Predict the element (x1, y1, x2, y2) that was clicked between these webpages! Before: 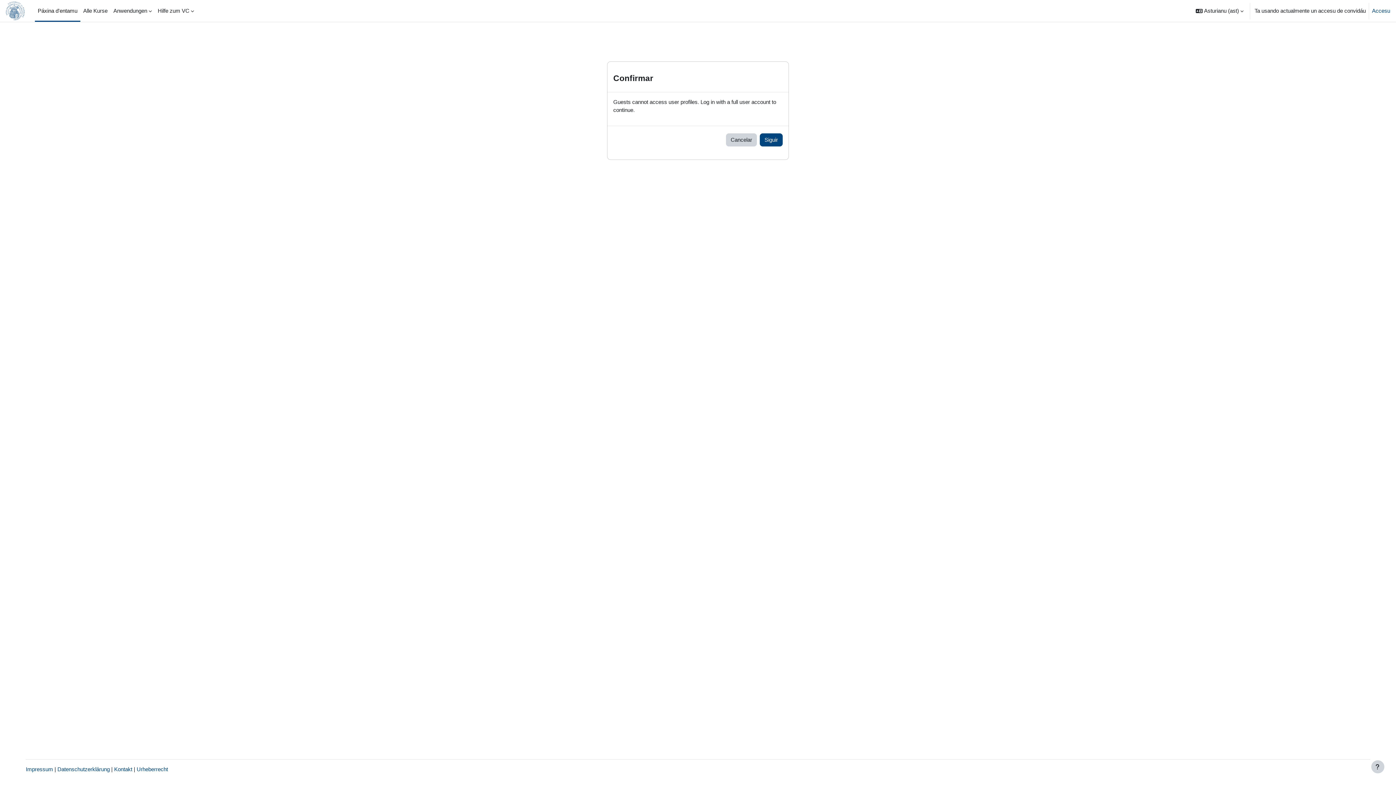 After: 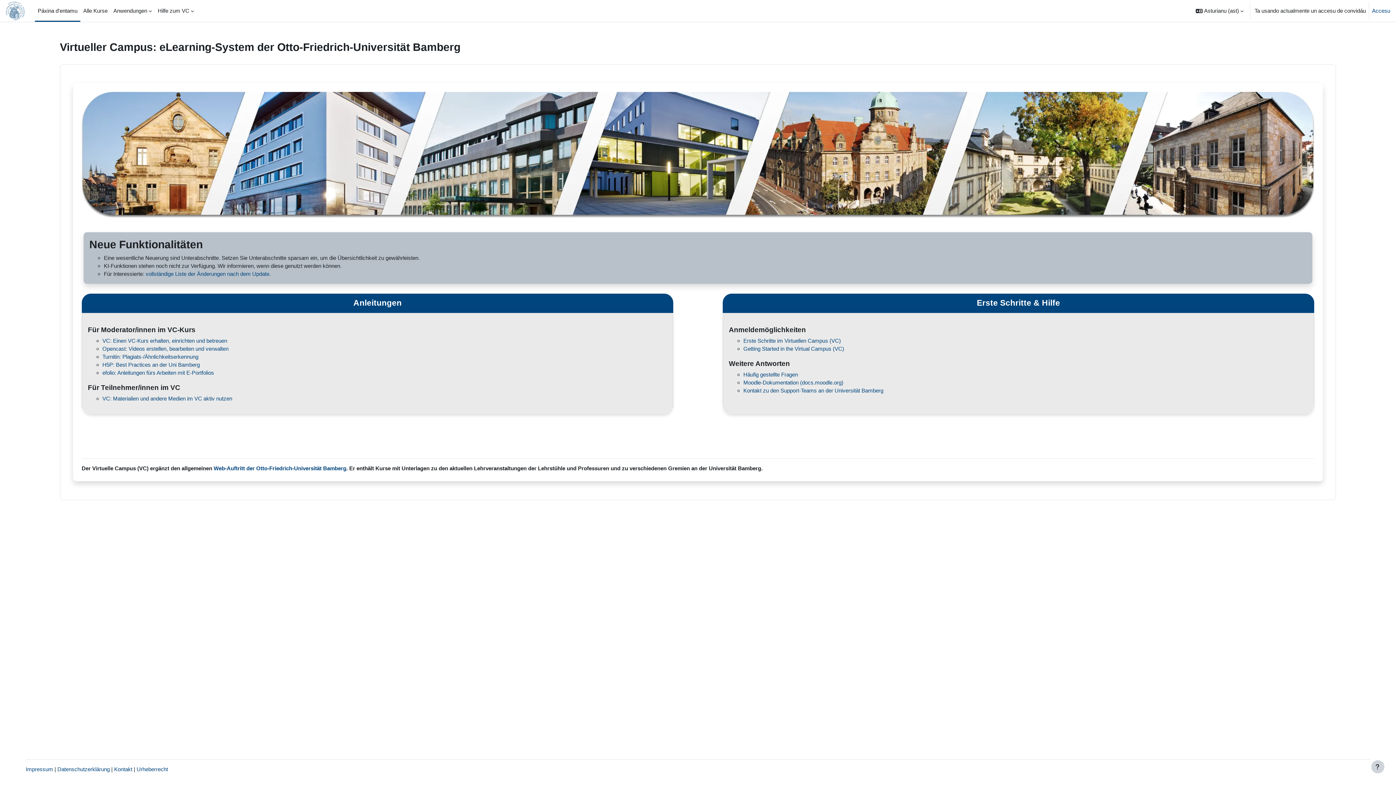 Action: label: Cancelar bbox: (726, 133, 757, 146)